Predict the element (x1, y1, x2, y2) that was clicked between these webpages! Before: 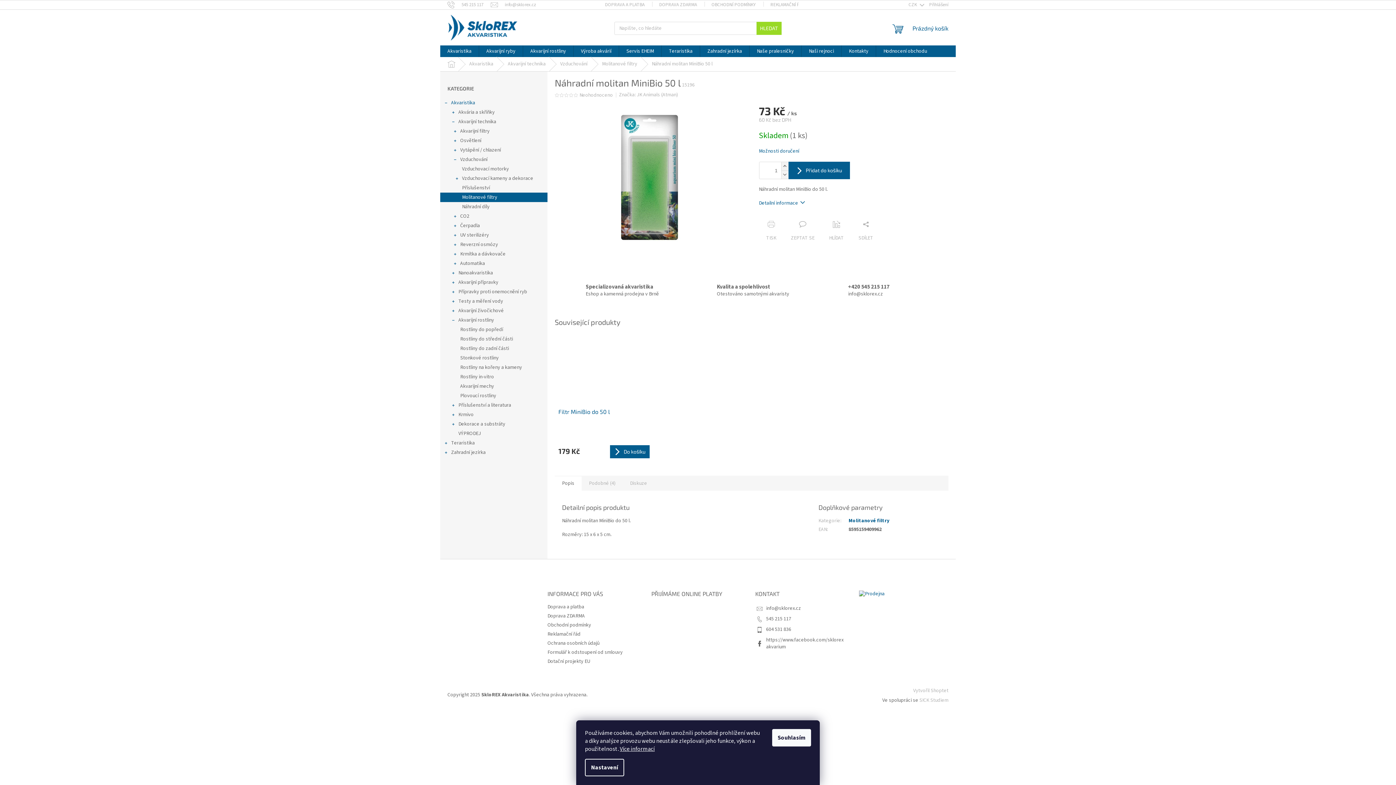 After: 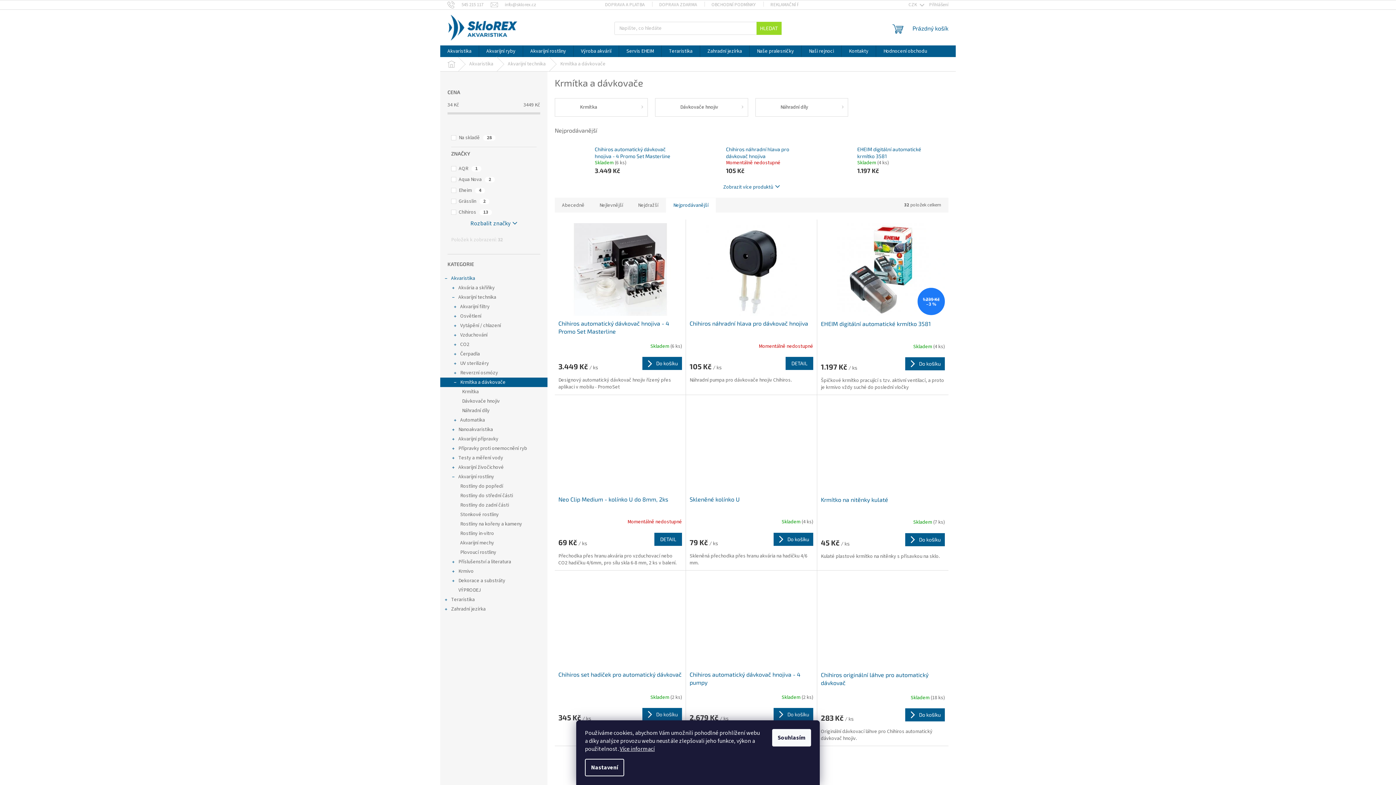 Action: bbox: (440, 249, 547, 258) label: Krmítka a dávkovače
 